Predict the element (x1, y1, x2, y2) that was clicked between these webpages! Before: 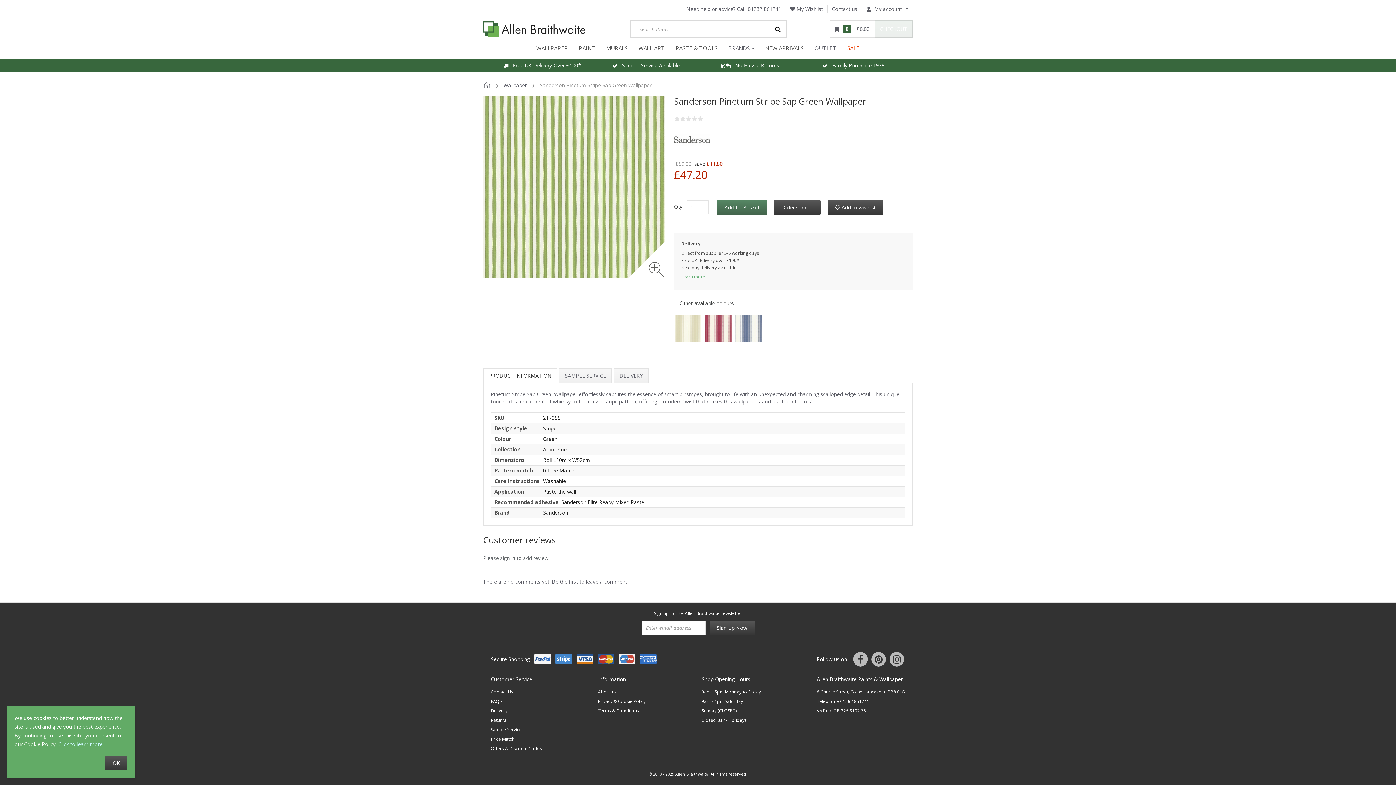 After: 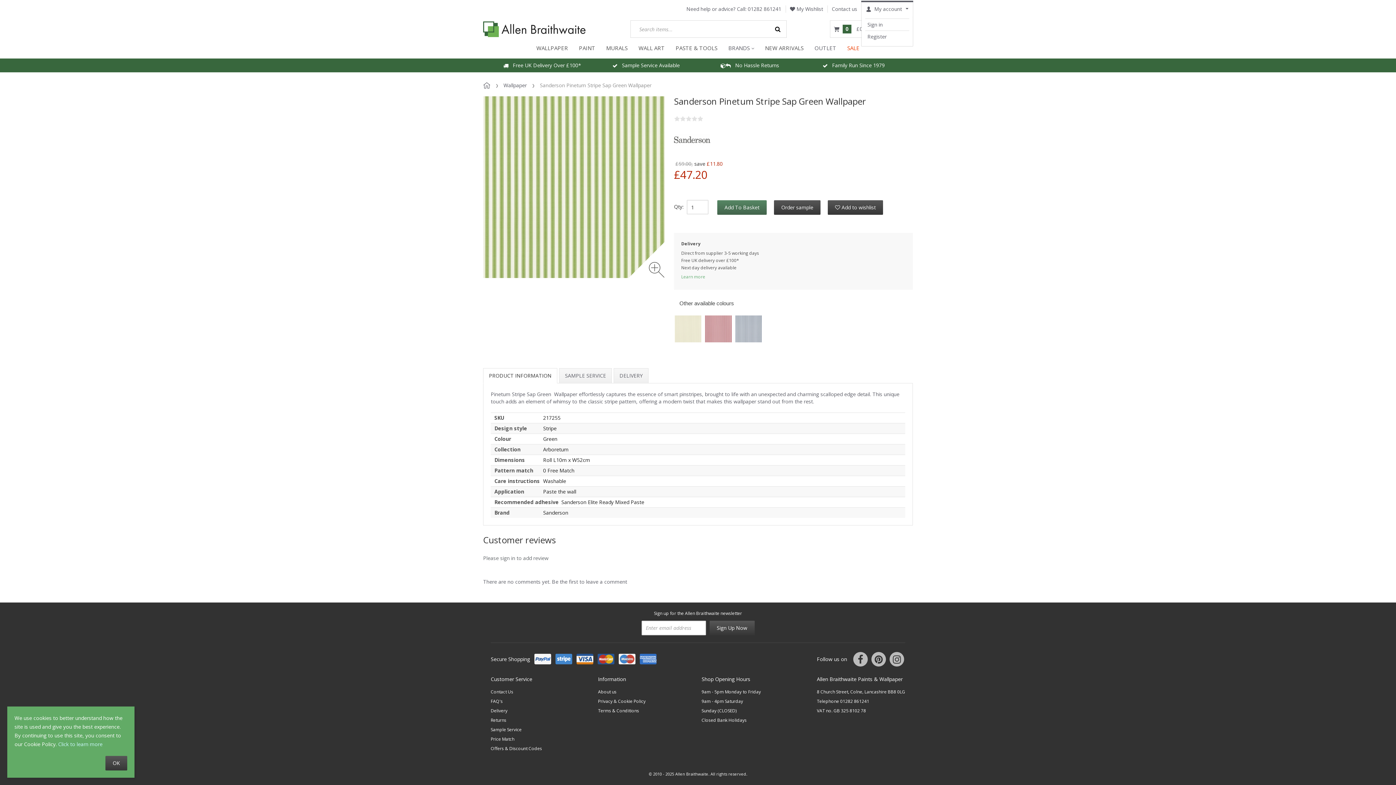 Action: label: My account bbox: (861, 0, 913, 17)